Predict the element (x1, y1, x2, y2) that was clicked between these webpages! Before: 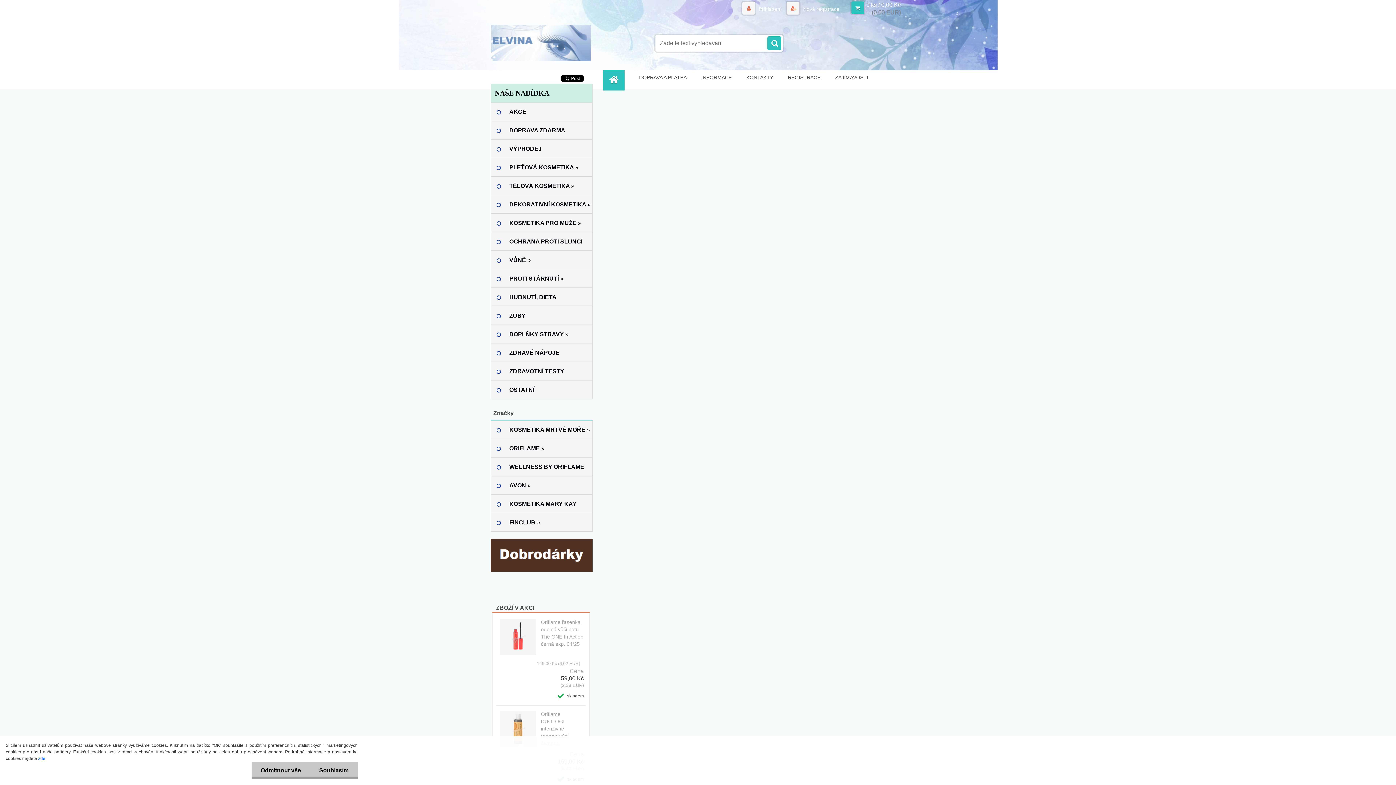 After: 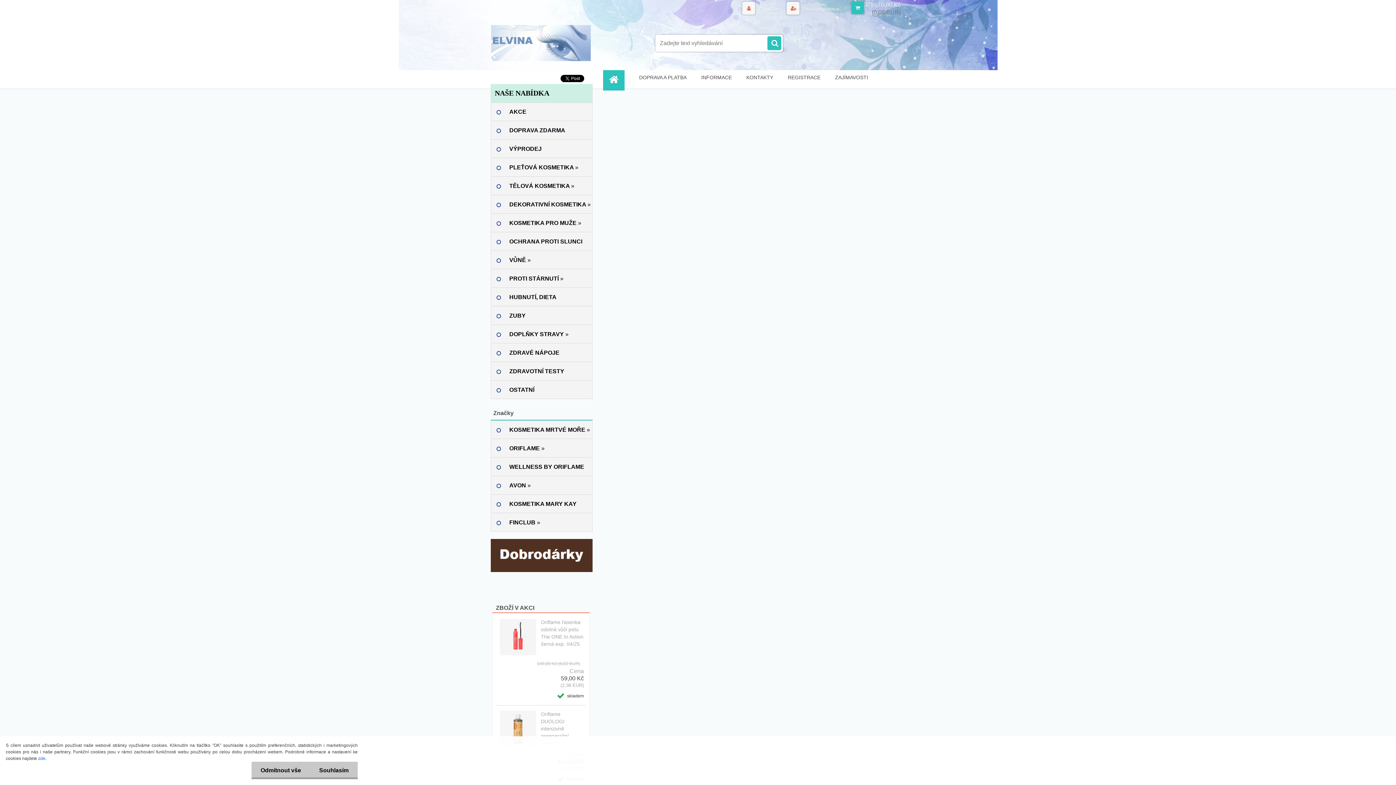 Action: bbox: (490, 539, 592, 572)